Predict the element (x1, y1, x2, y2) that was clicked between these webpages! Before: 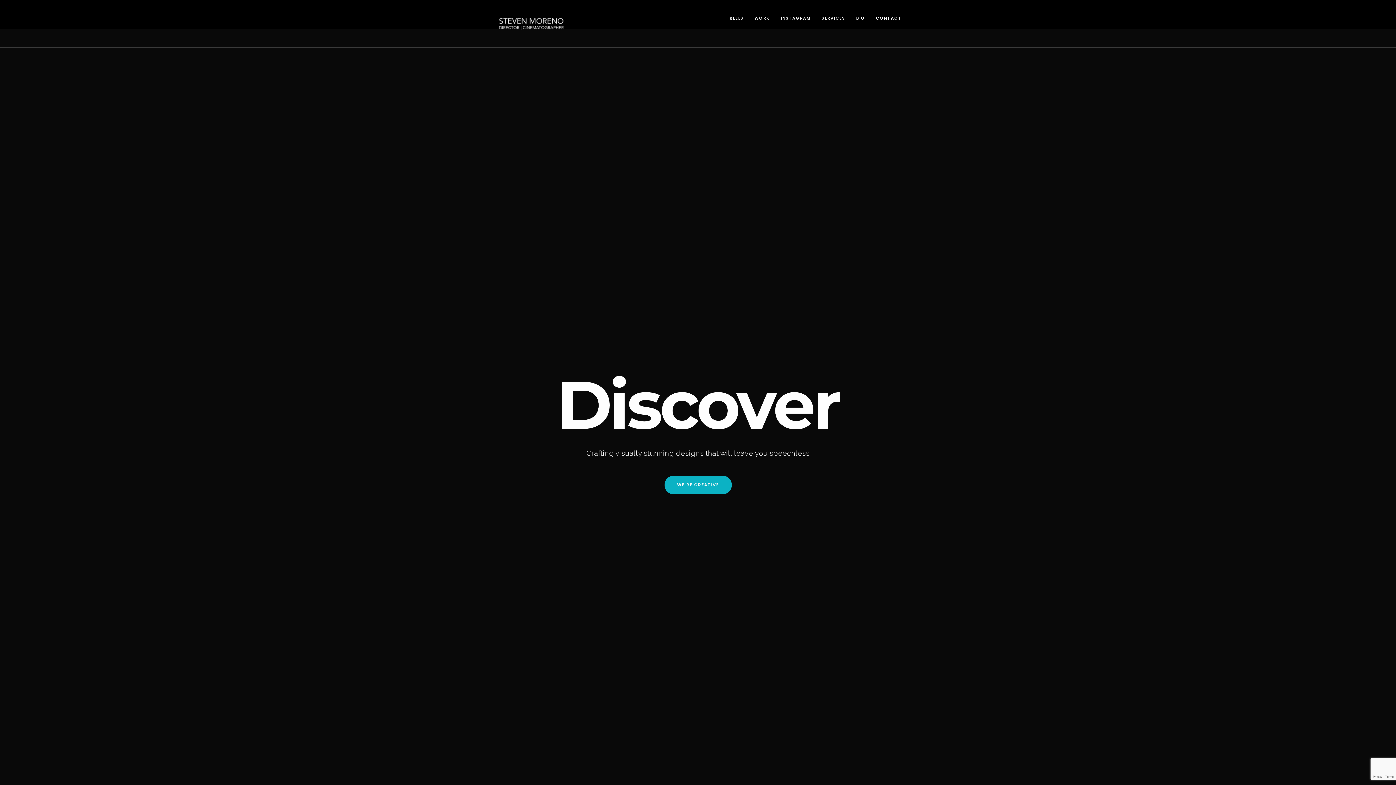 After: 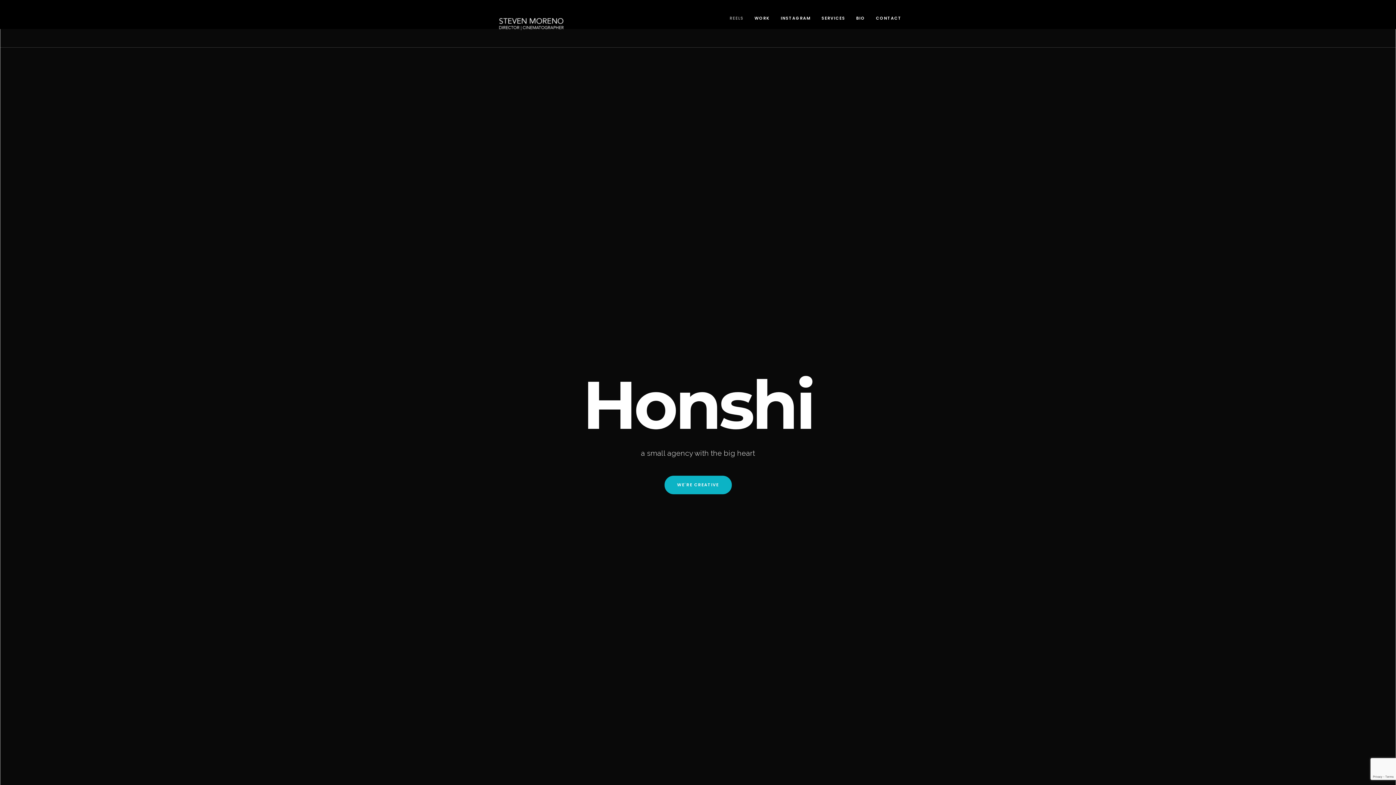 Action: label: REELS bbox: (724, 9, 749, 27)